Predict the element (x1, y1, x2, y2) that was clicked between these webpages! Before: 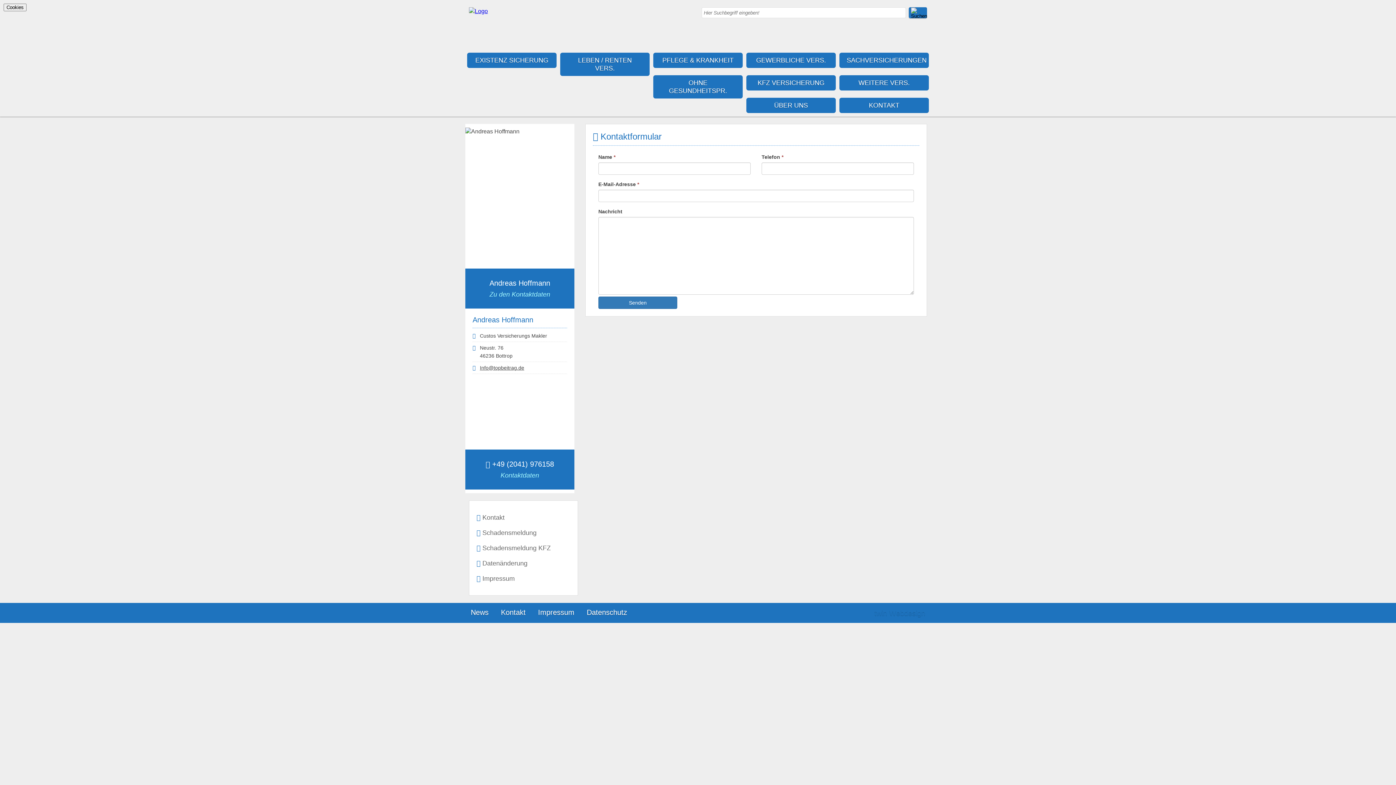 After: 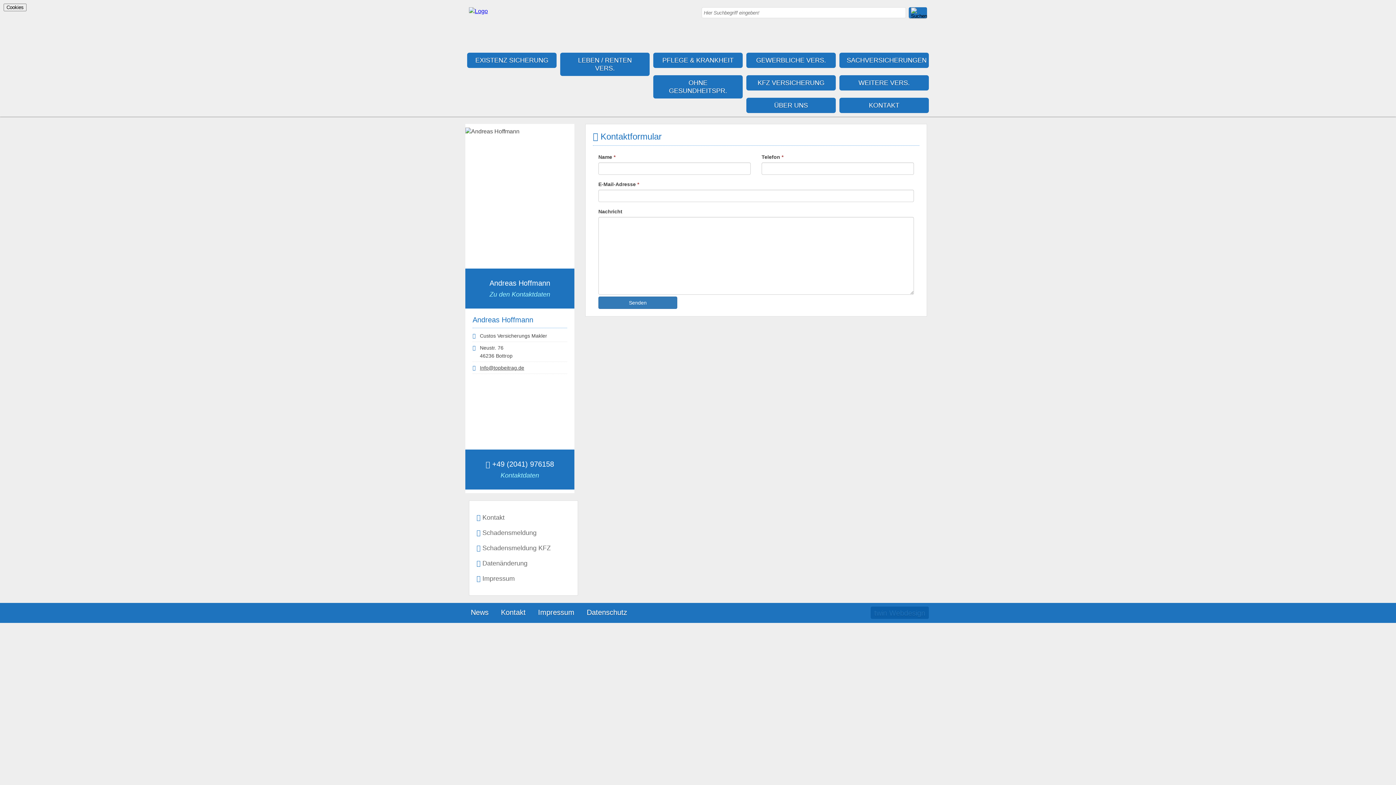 Action: label: twin Webdesign bbox: (870, 606, 929, 619)